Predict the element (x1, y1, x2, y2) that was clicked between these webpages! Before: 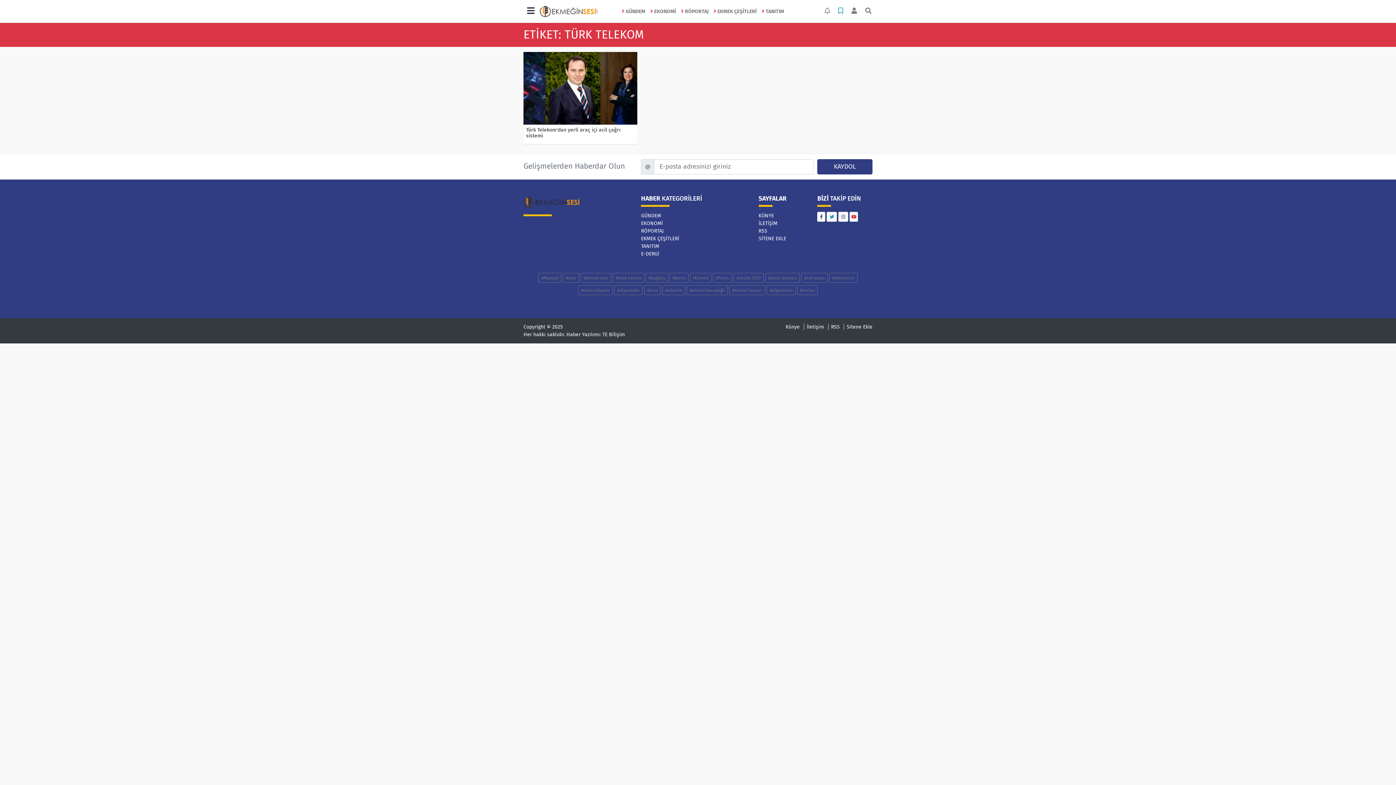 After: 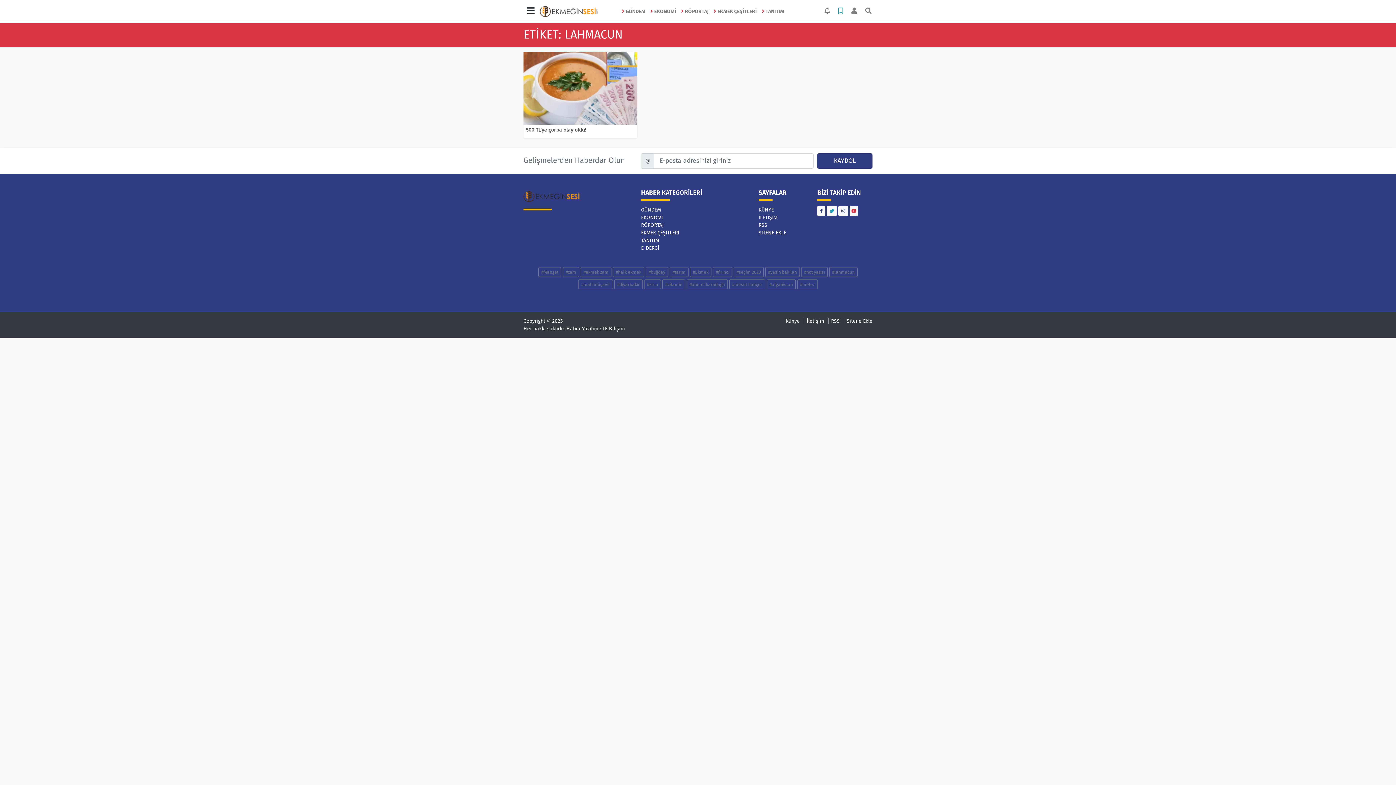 Action: bbox: (829, 273, 857, 282) label: #lahmacun